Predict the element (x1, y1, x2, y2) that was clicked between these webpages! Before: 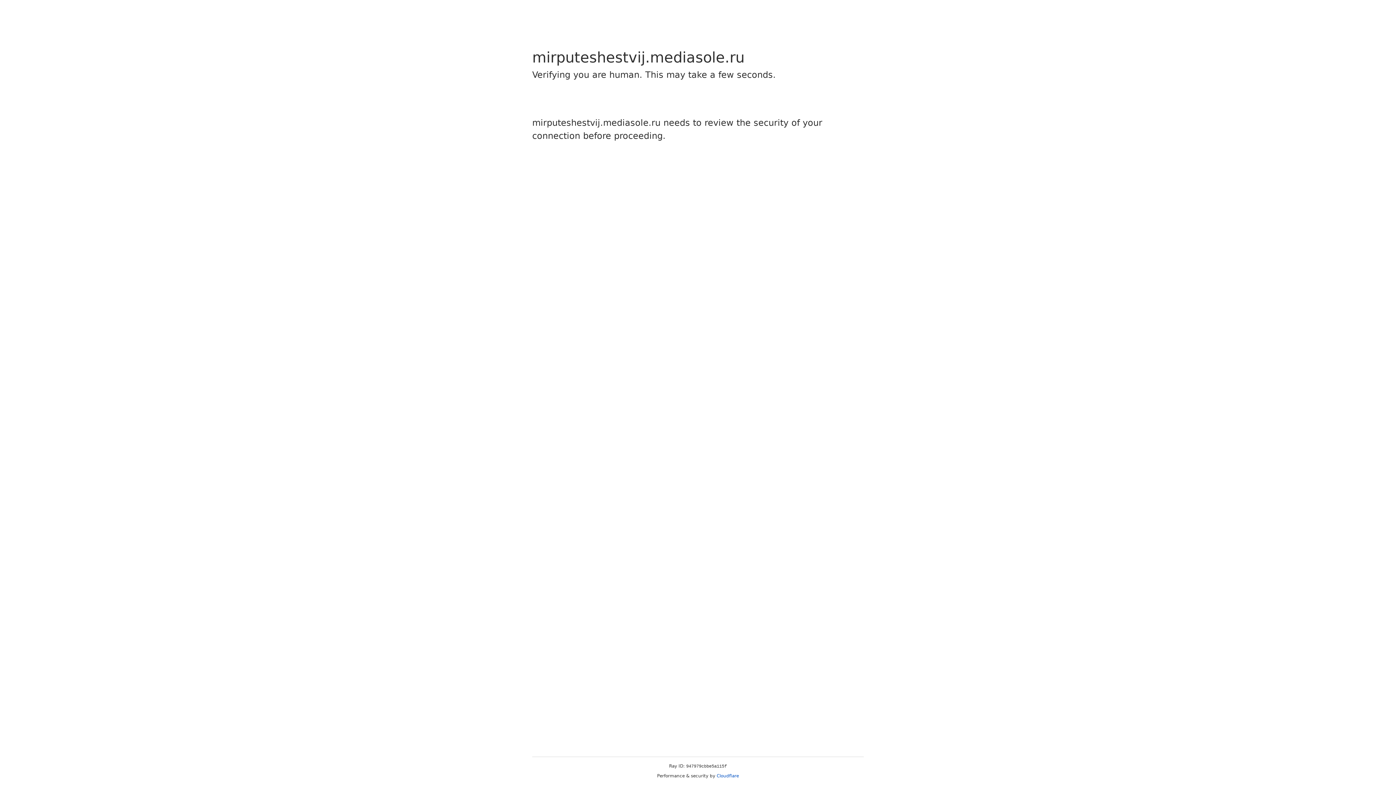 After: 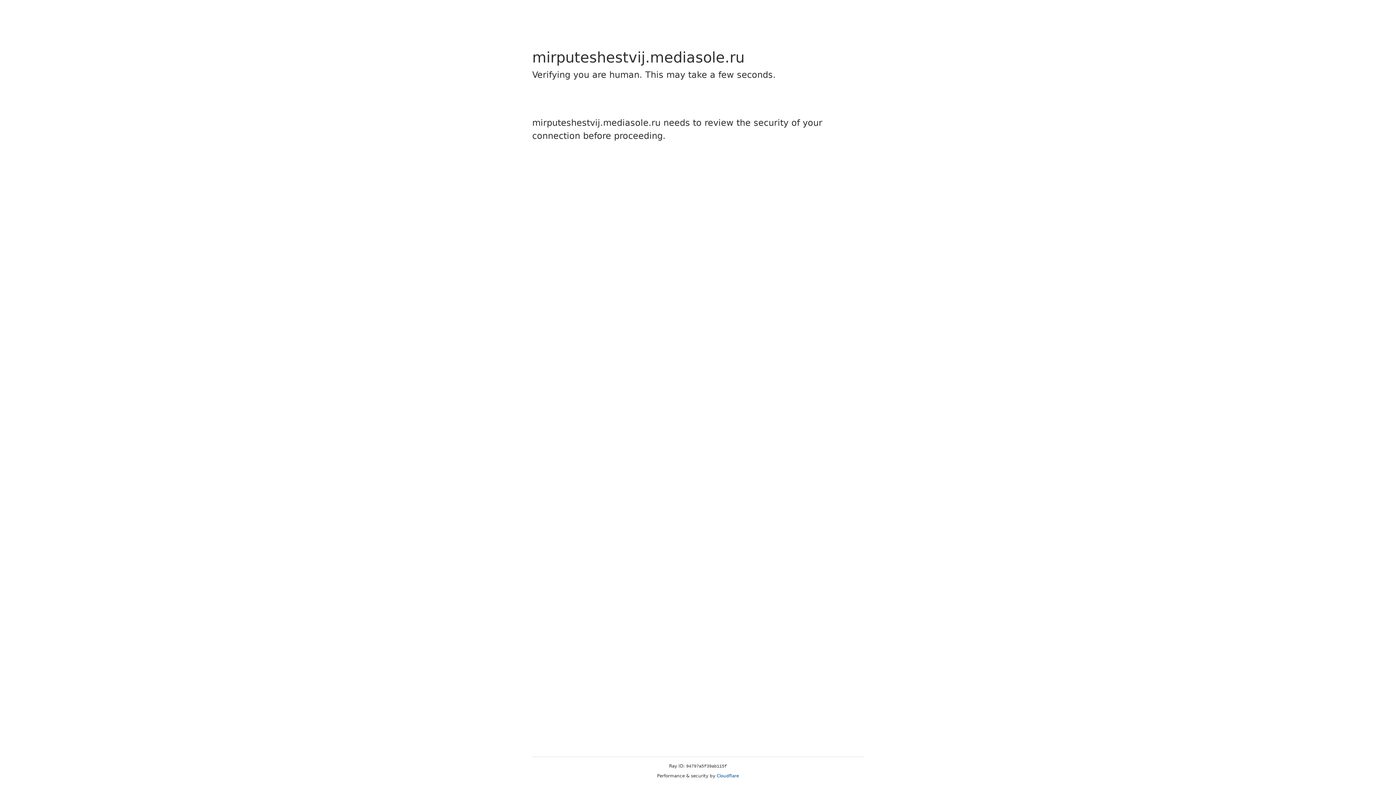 Action: bbox: (716, 773, 739, 778) label: Cloudflare